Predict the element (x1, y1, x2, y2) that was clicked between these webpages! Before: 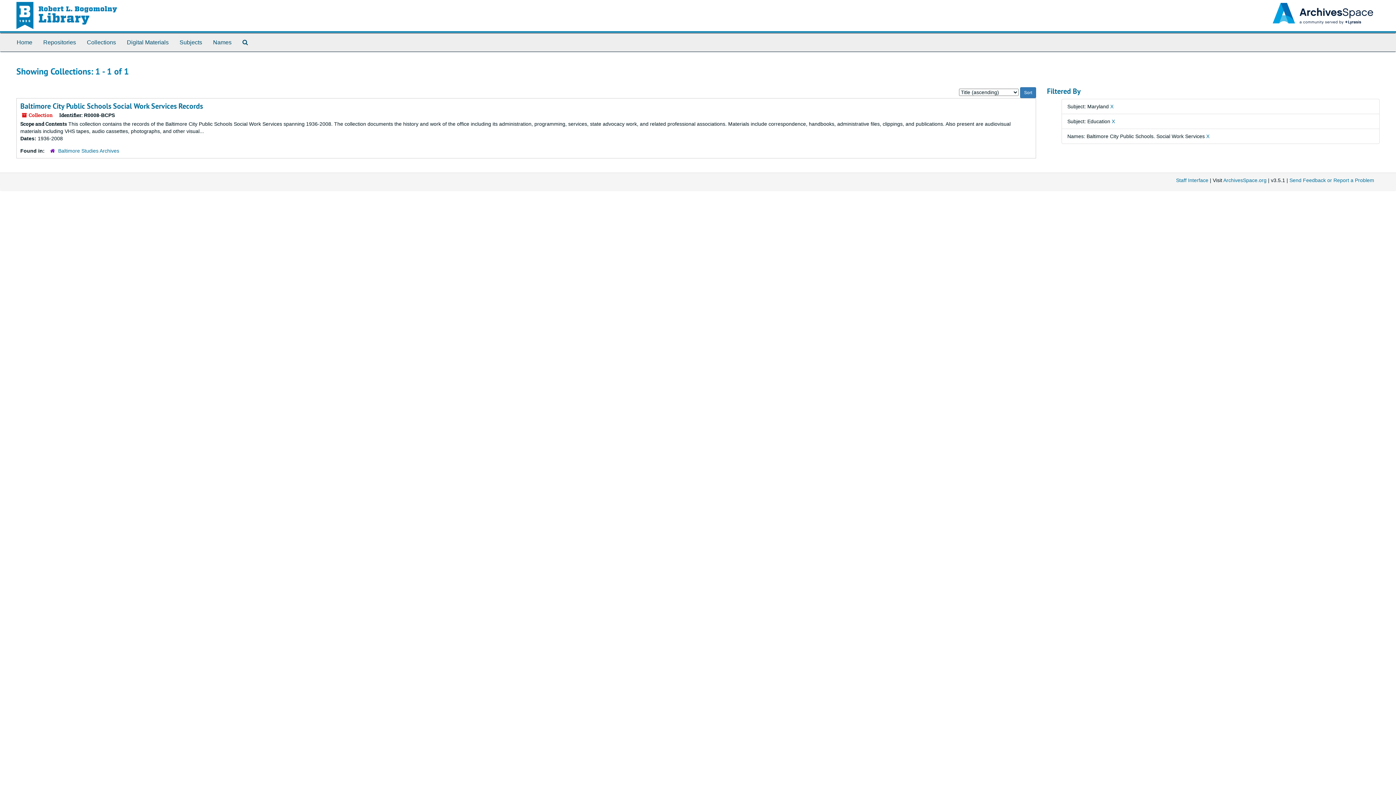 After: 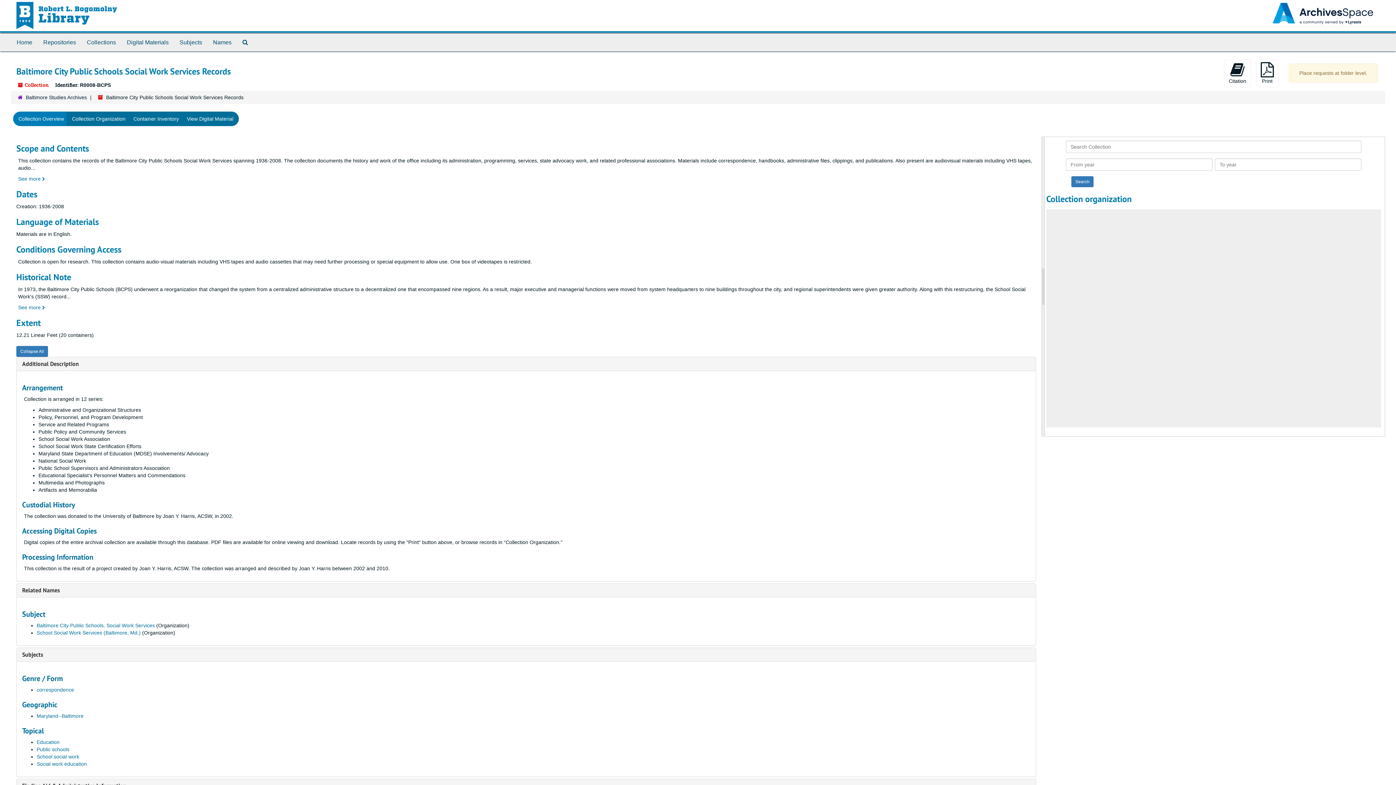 Action: label: Baltimore City Public Schools Social Work Services Records bbox: (20, 101, 202, 110)